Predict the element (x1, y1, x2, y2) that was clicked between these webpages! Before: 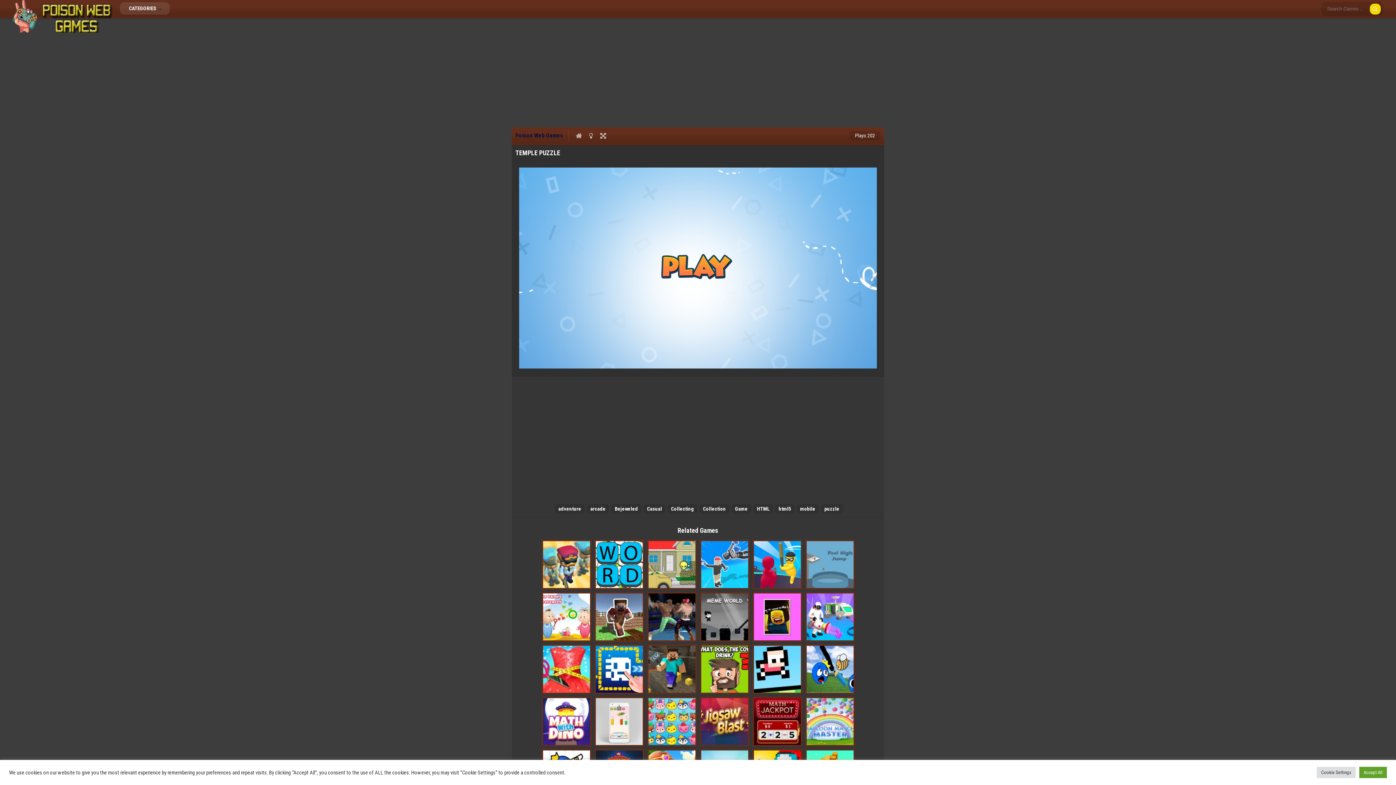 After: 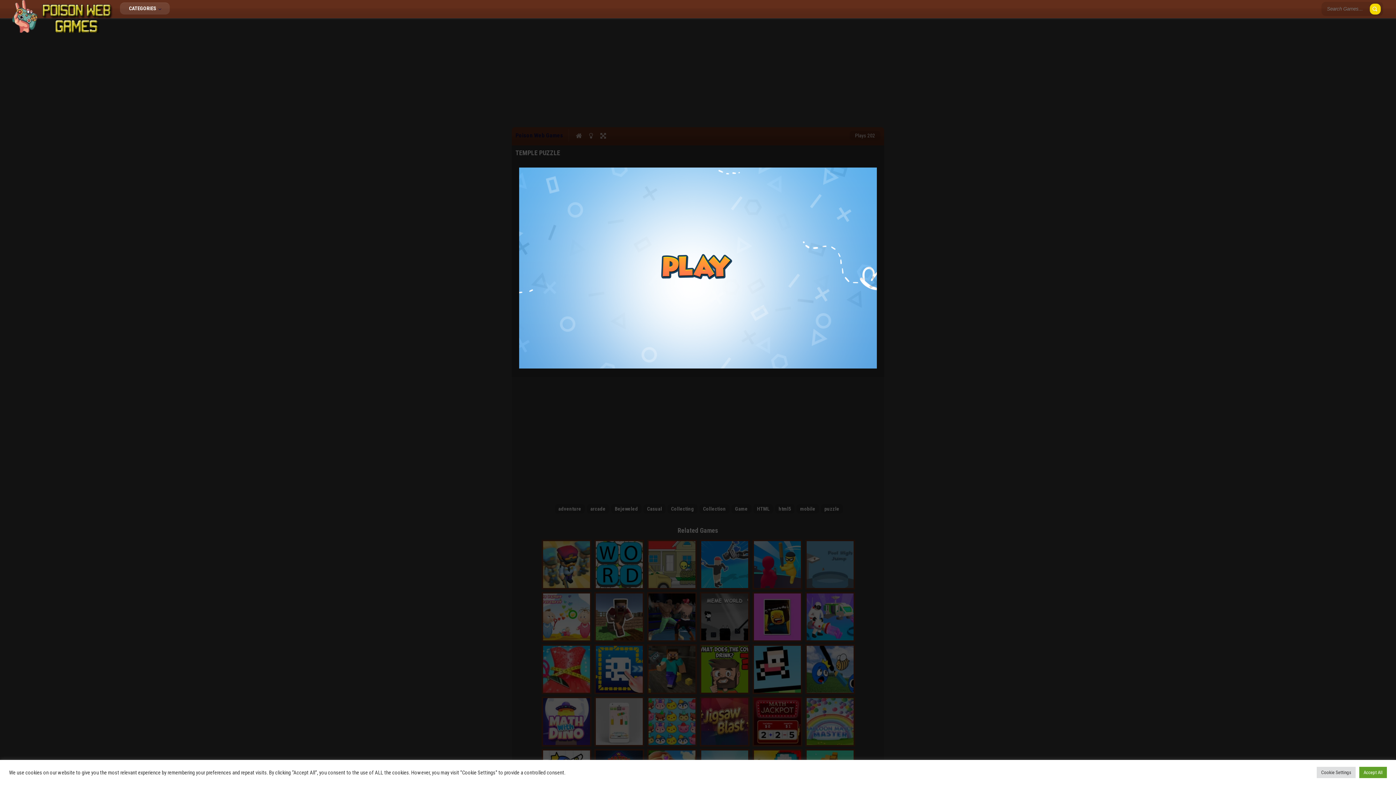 Action: bbox: (586, 132, 595, 138)